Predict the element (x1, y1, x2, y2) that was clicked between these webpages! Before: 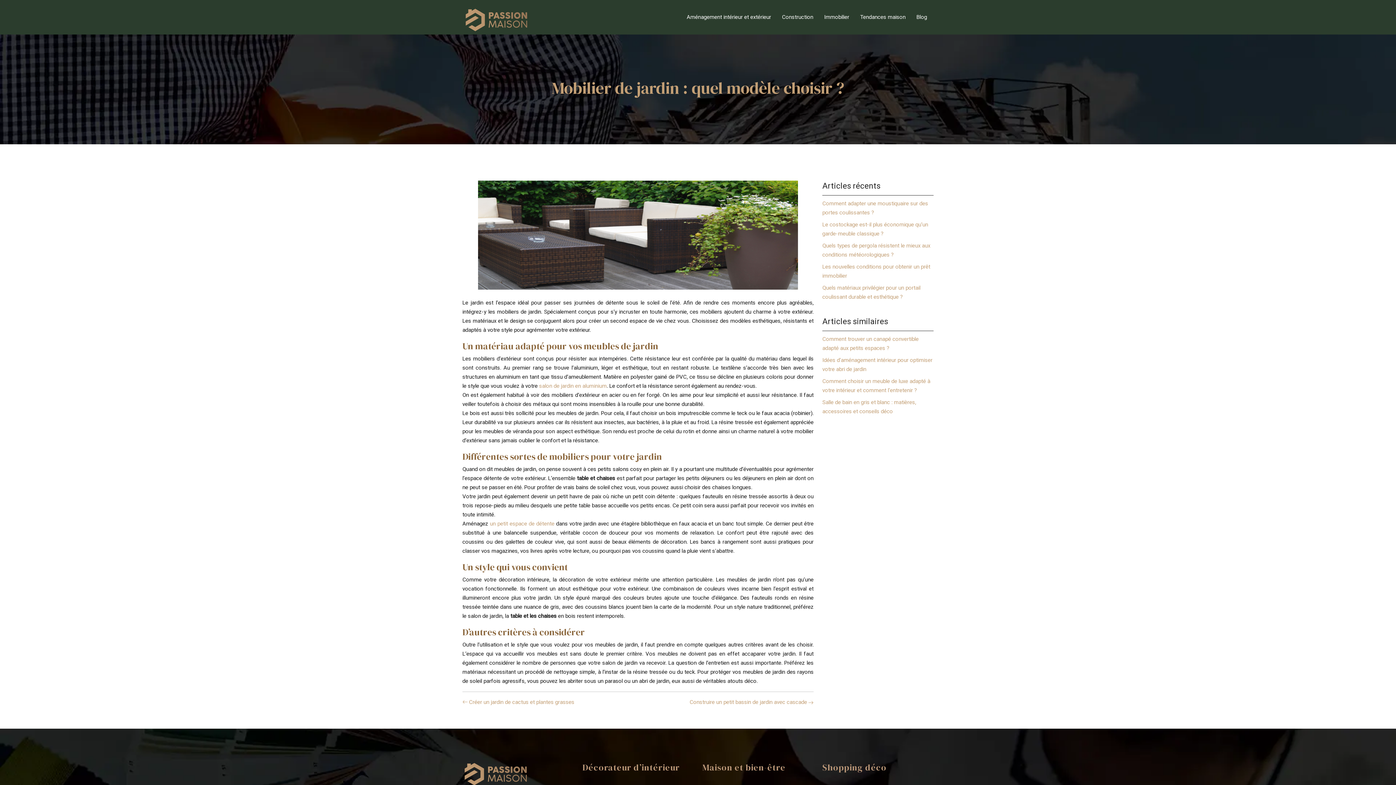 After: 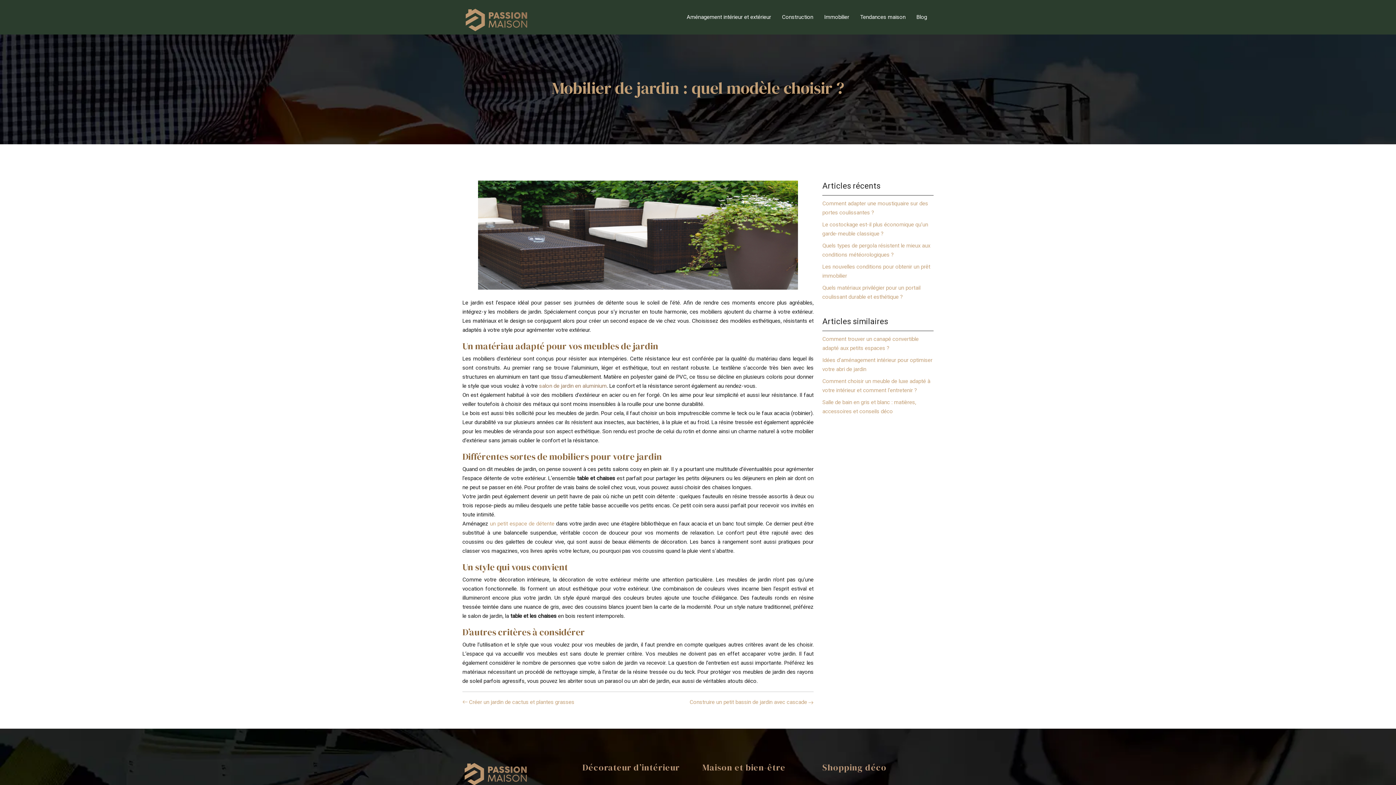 Action: label: salon de jardin en aluminium bbox: (539, 382, 606, 389)